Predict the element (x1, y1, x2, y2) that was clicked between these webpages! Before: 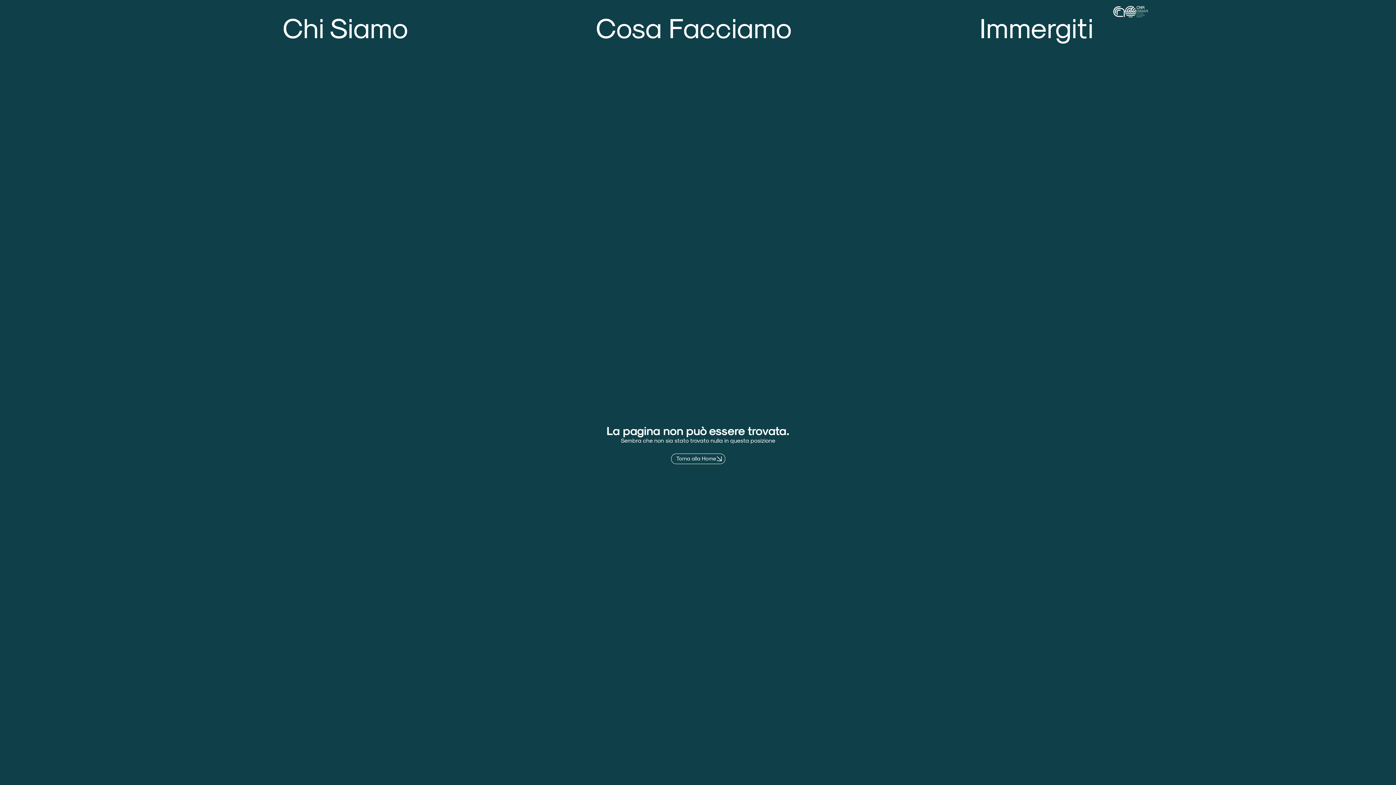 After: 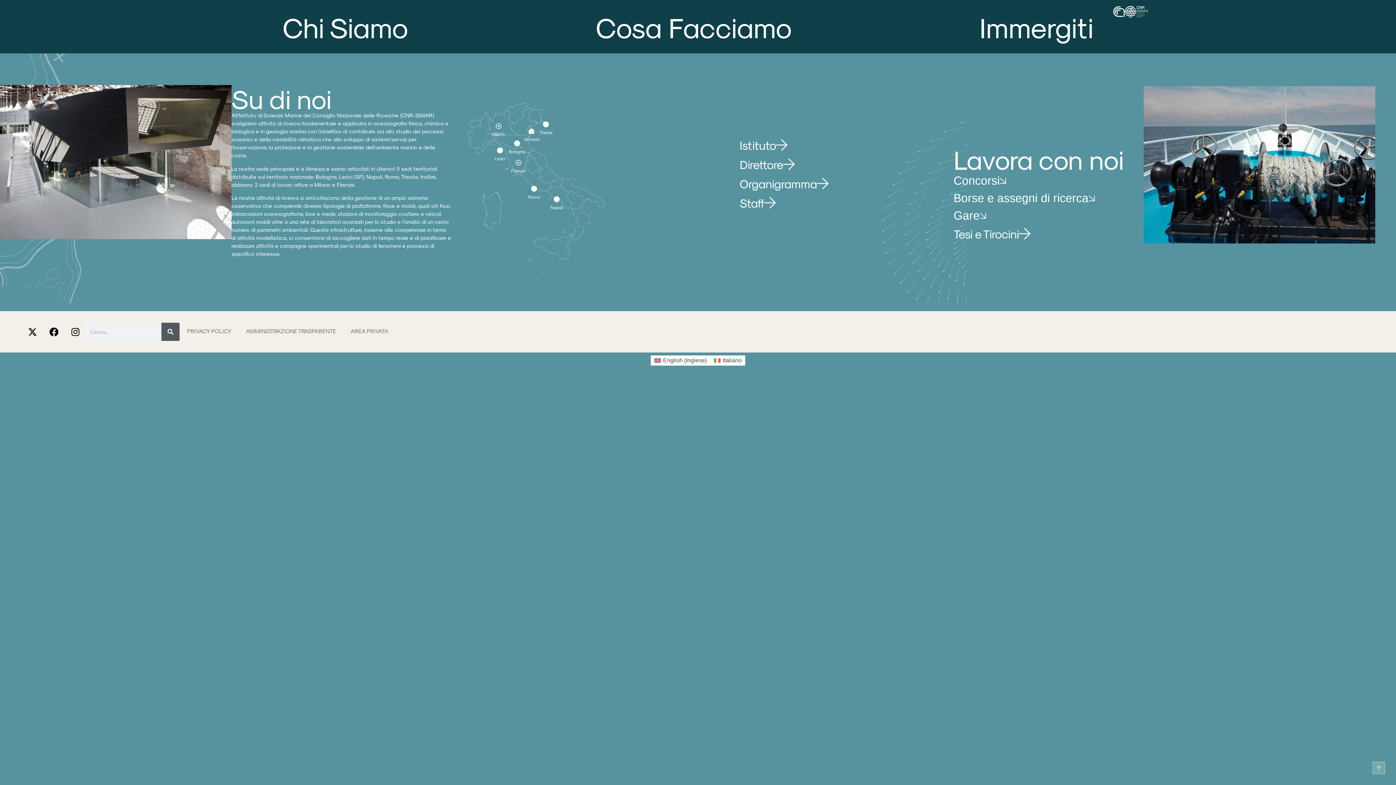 Action: bbox: (282, 5, 408, 47) label: Chi Siamo